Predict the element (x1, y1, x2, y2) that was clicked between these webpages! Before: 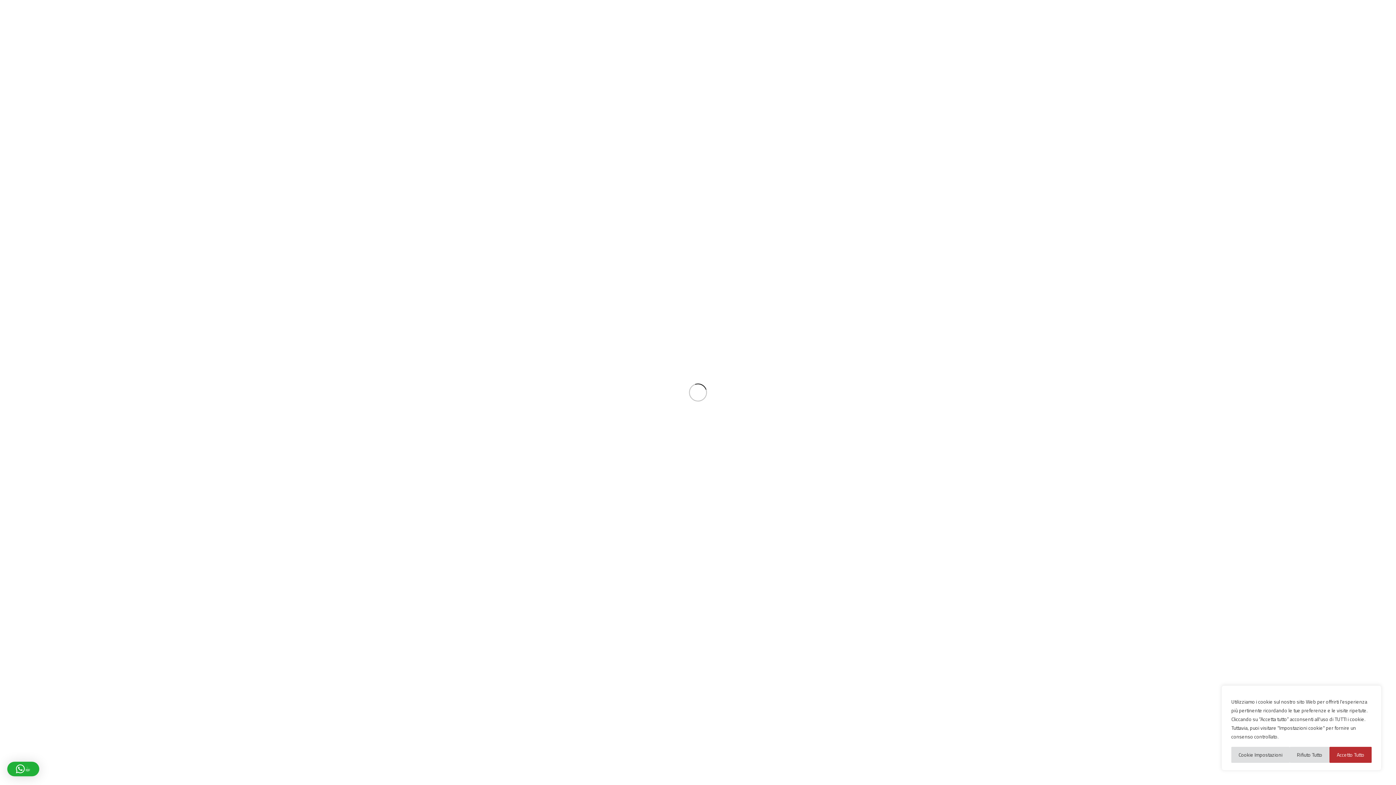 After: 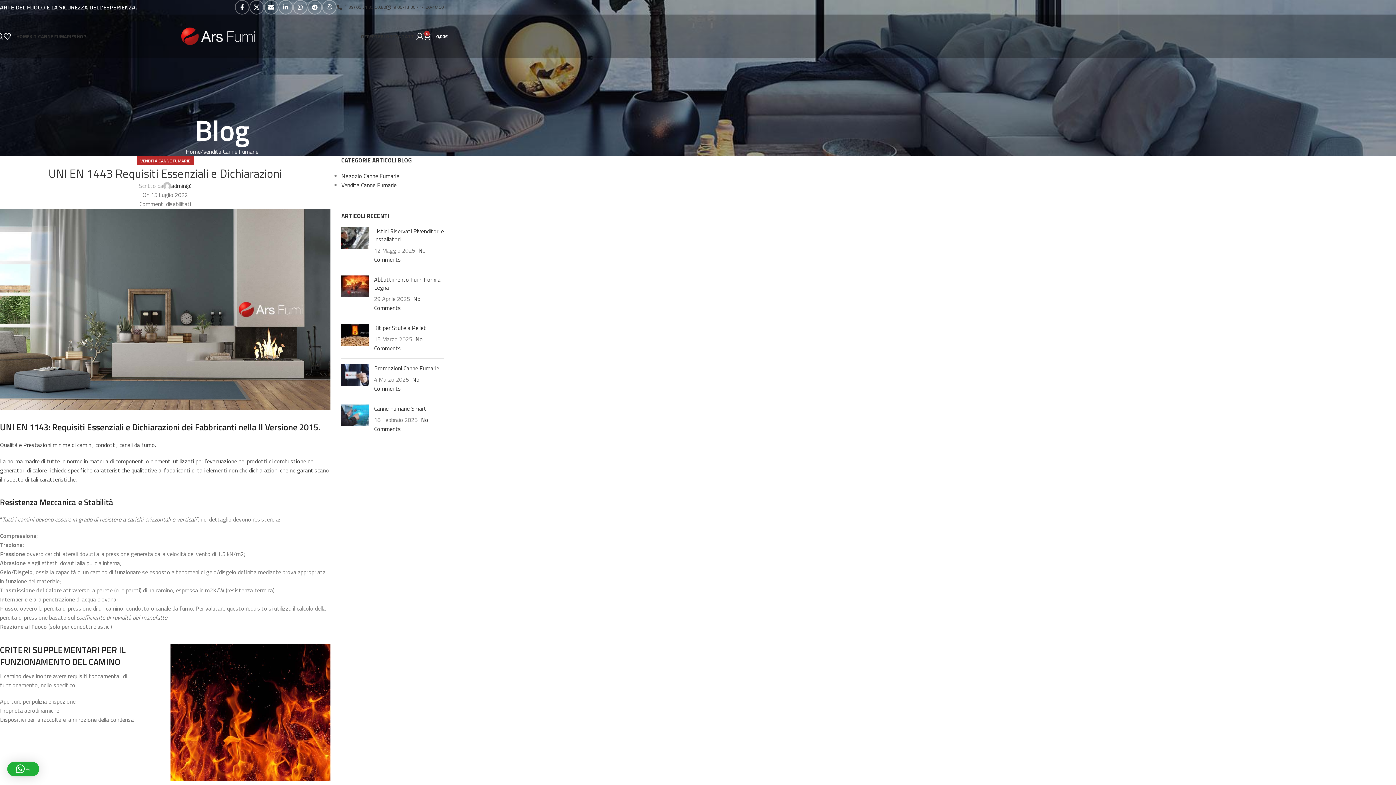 Action: label: Accetto Tutto bbox: (1329, 747, 1372, 763)